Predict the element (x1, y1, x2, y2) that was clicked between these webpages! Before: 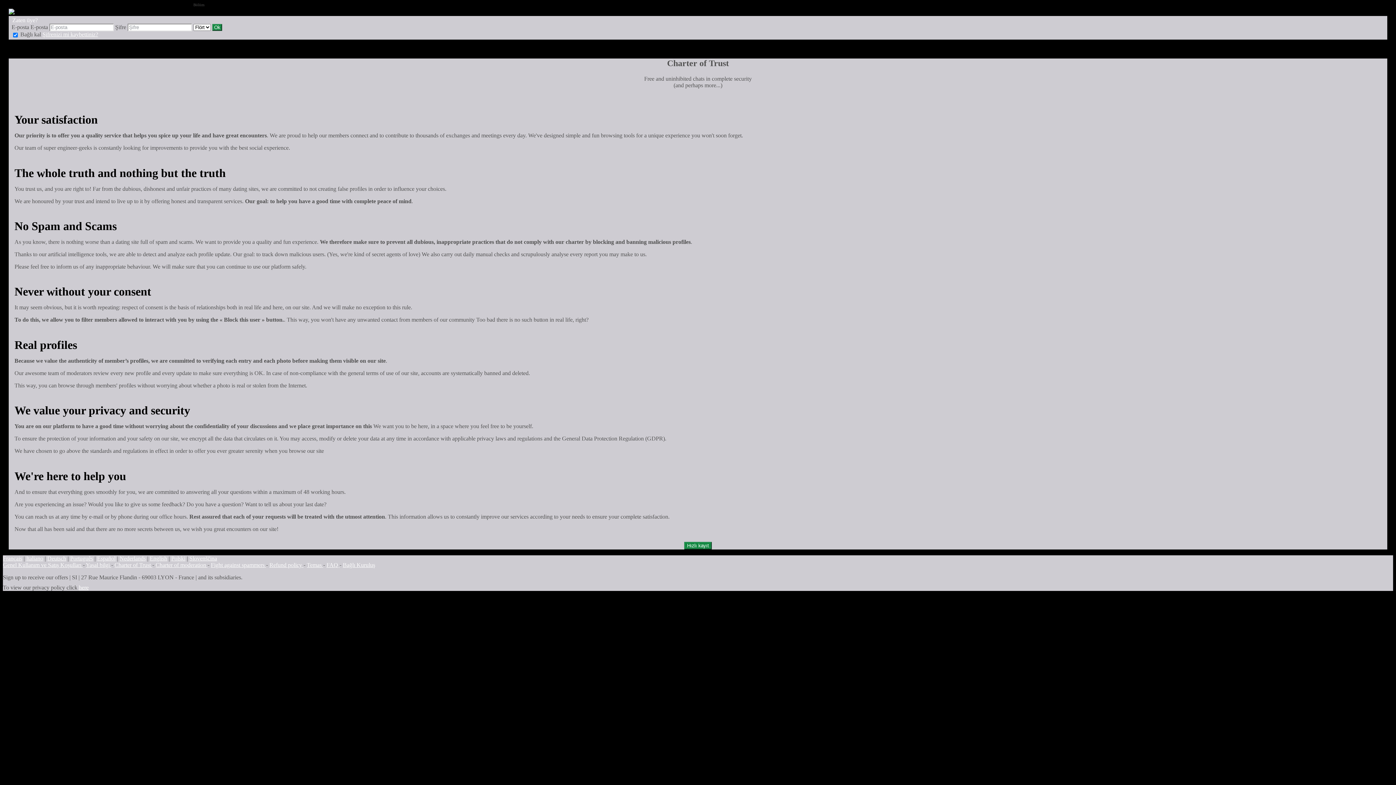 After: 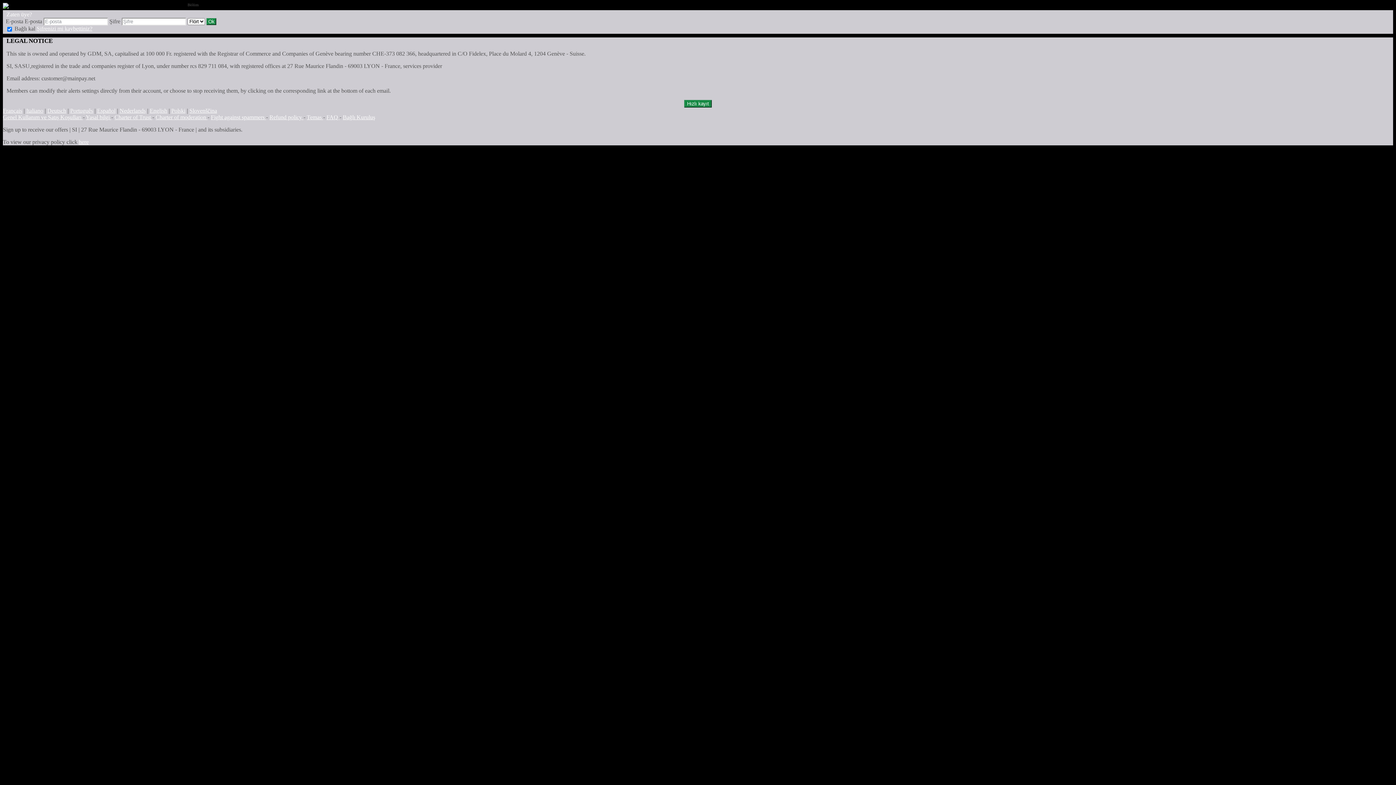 Action: label: Yasal bilgi  bbox: (85, 562, 111, 568)